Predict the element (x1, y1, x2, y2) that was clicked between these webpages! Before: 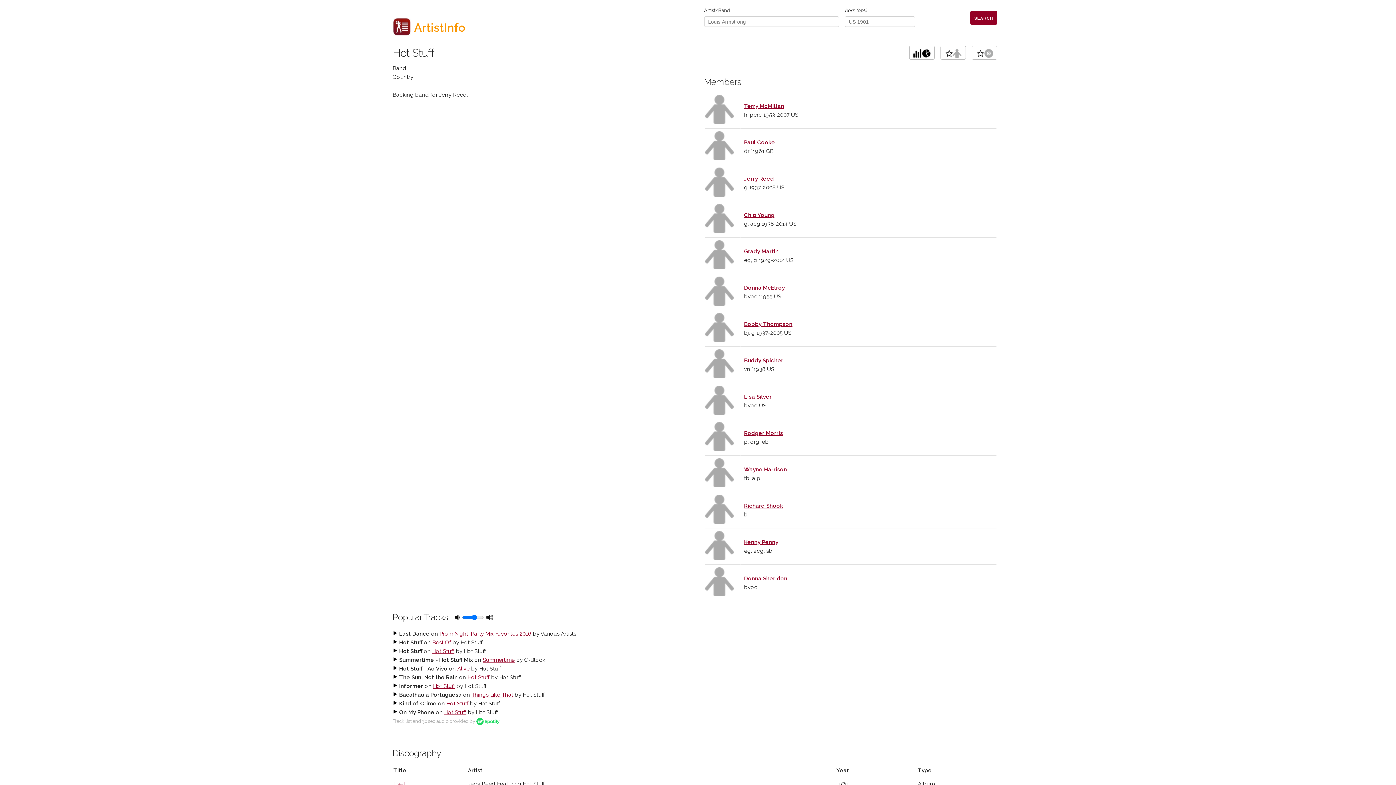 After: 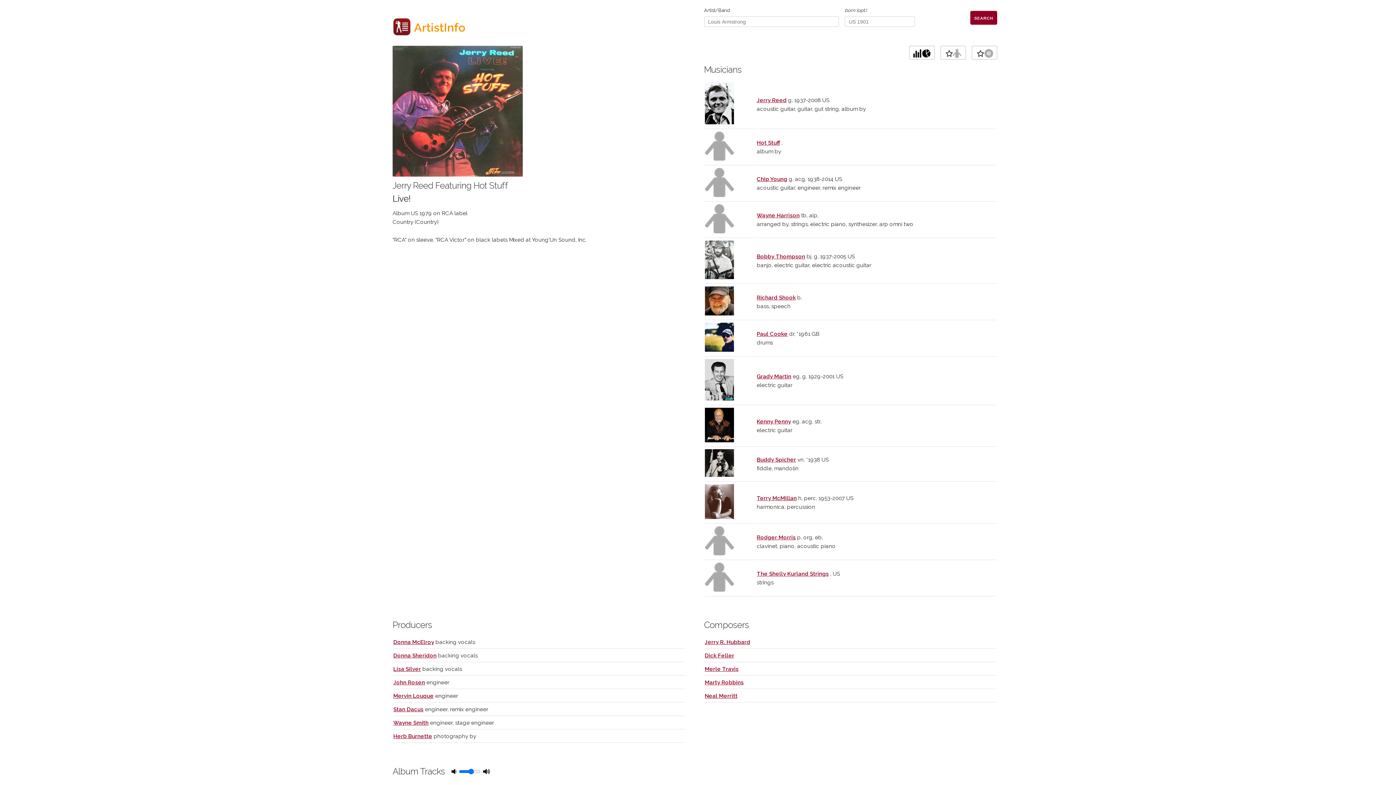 Action: bbox: (393, 780, 404, 787) label: Live!